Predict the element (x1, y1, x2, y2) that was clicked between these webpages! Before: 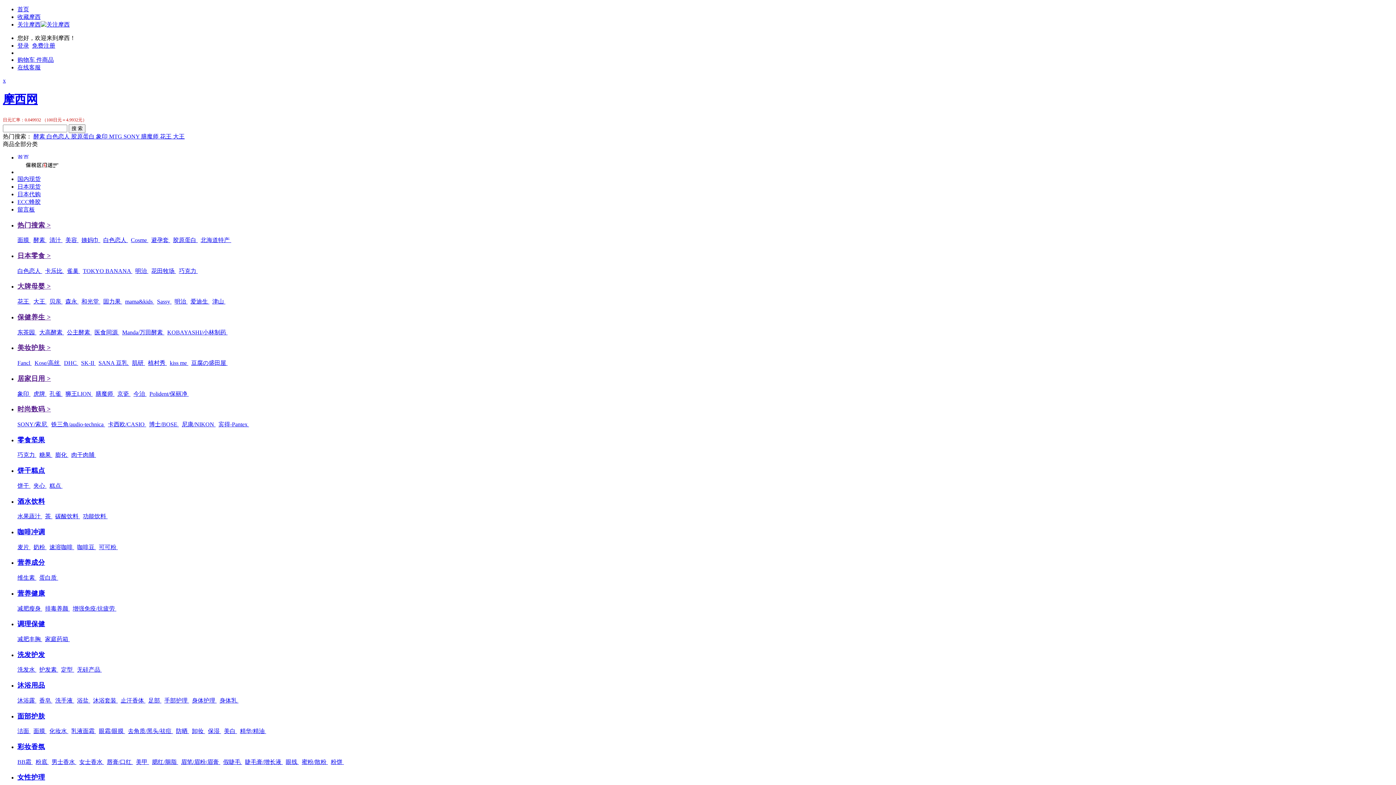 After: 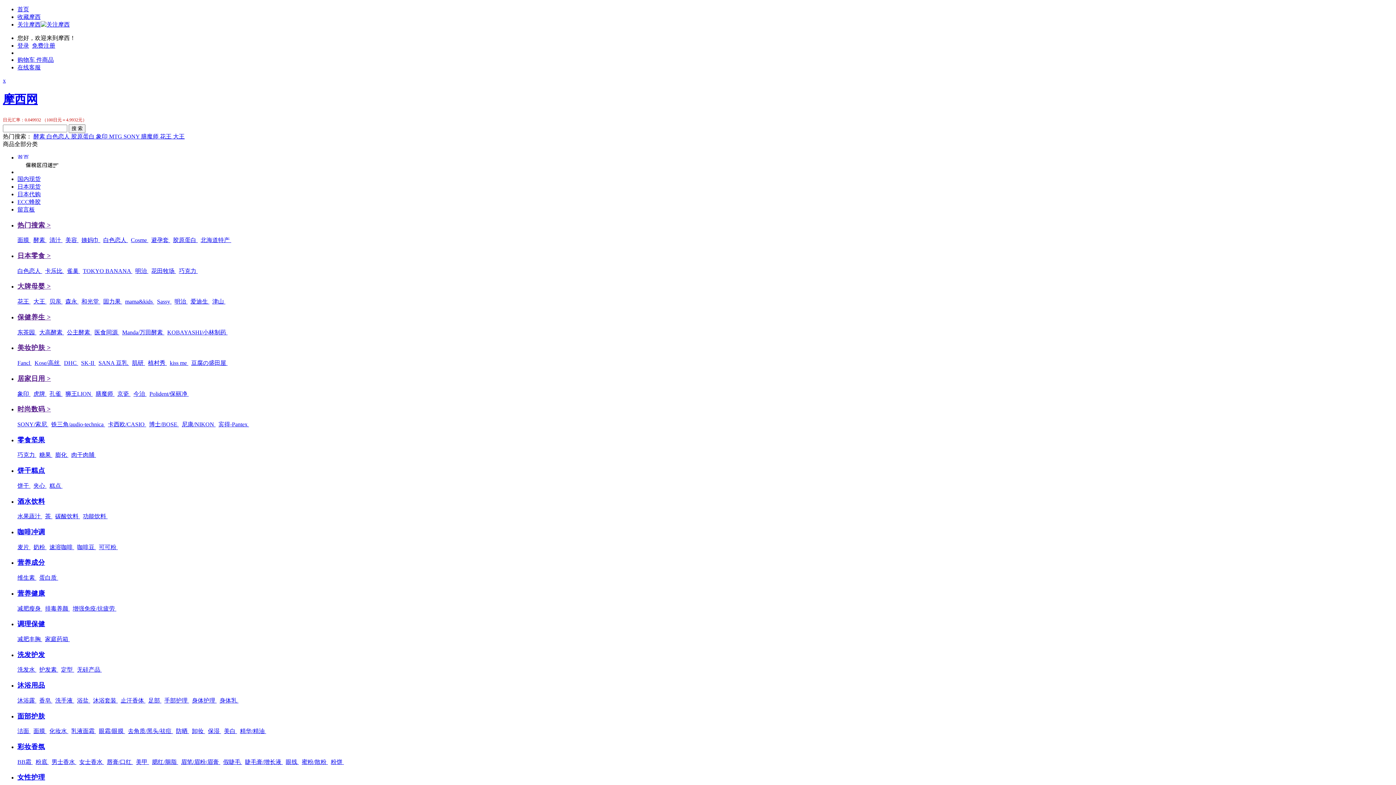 Action: bbox: (94, 329, 119, 335) label: 医食同源 